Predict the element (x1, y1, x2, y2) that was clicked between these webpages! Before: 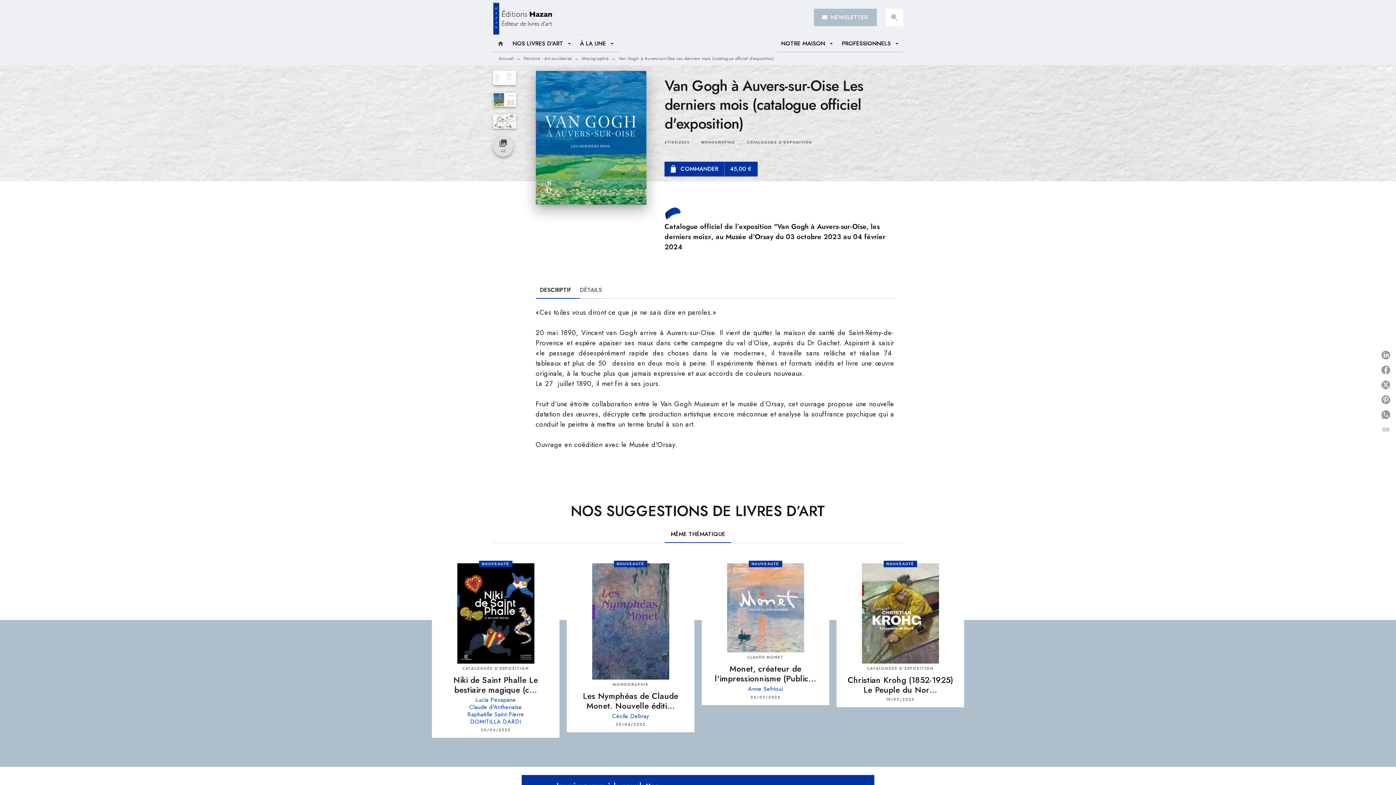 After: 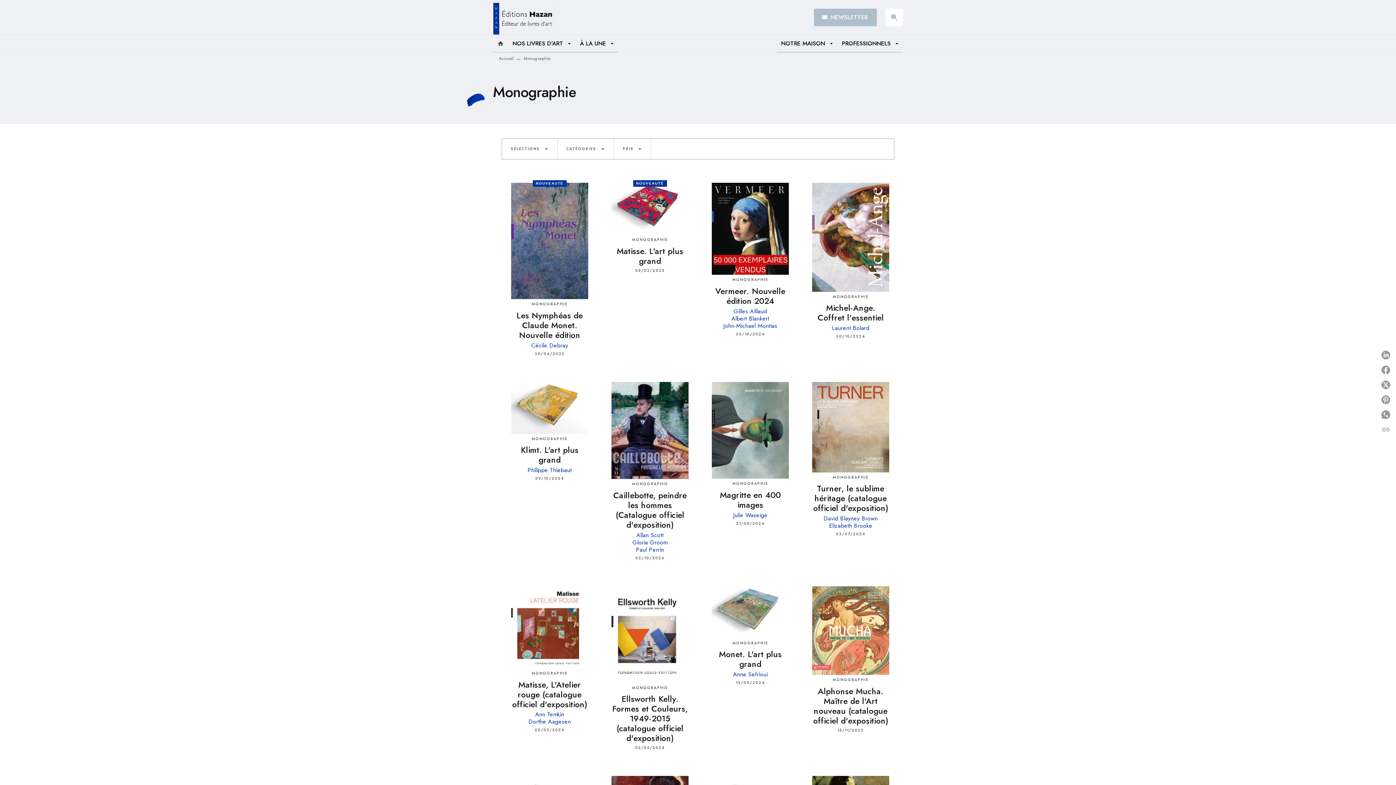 Action: label: MONOGRAPHIE bbox: (698, 139, 738, 145)